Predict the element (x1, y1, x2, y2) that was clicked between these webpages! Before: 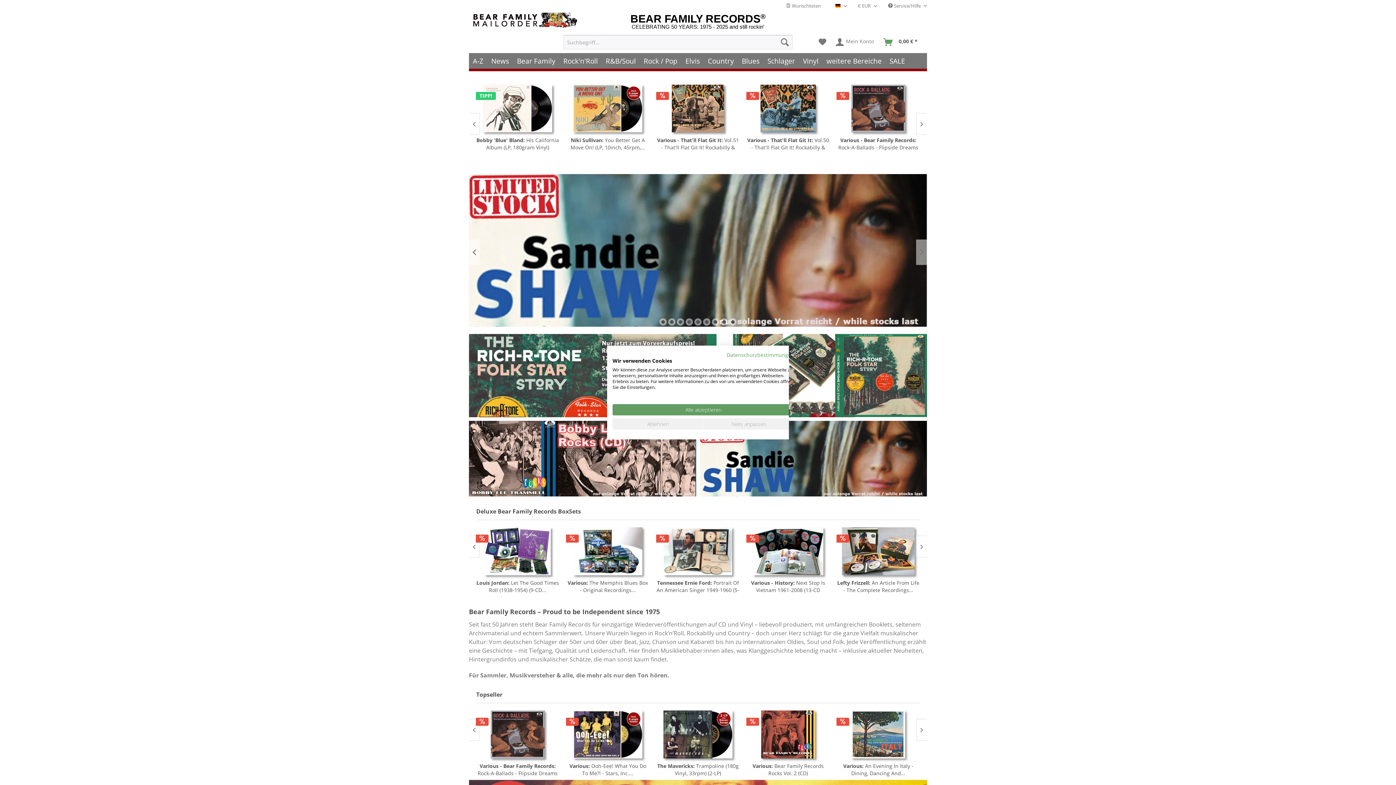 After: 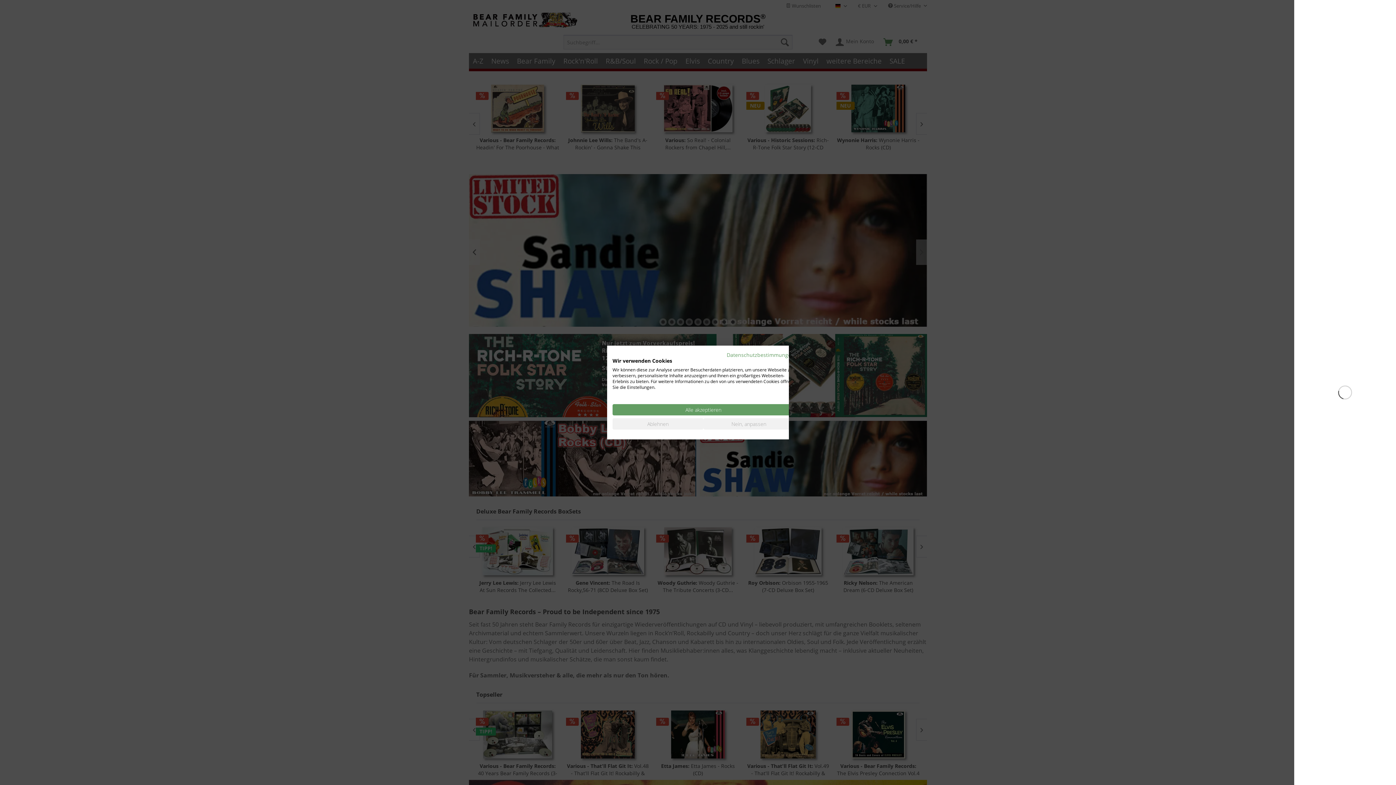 Action: label: Warenkorb bbox: (880, 34, 924, 49)